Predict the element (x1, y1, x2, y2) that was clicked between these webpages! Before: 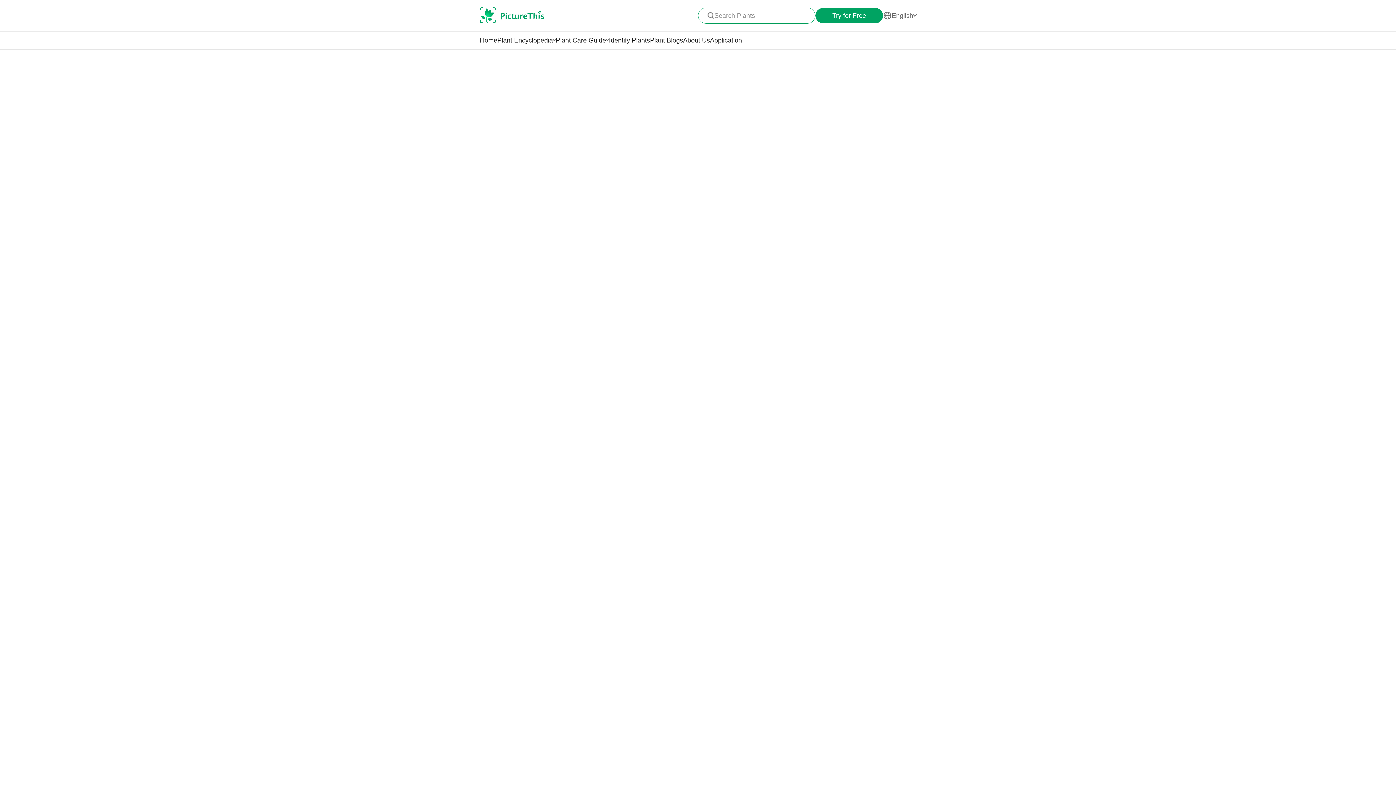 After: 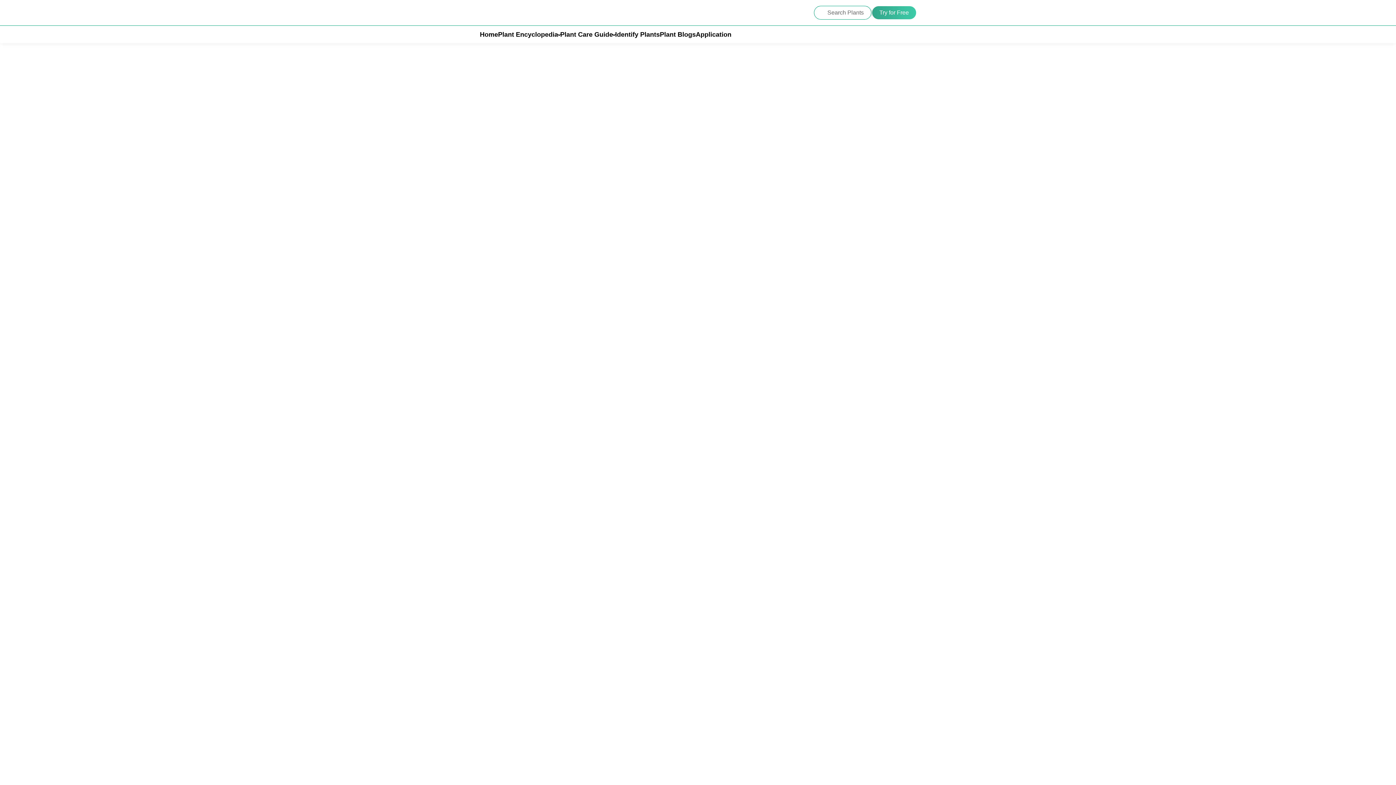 Action: label: Plant Blogs bbox: (650, 36, 683, 44)